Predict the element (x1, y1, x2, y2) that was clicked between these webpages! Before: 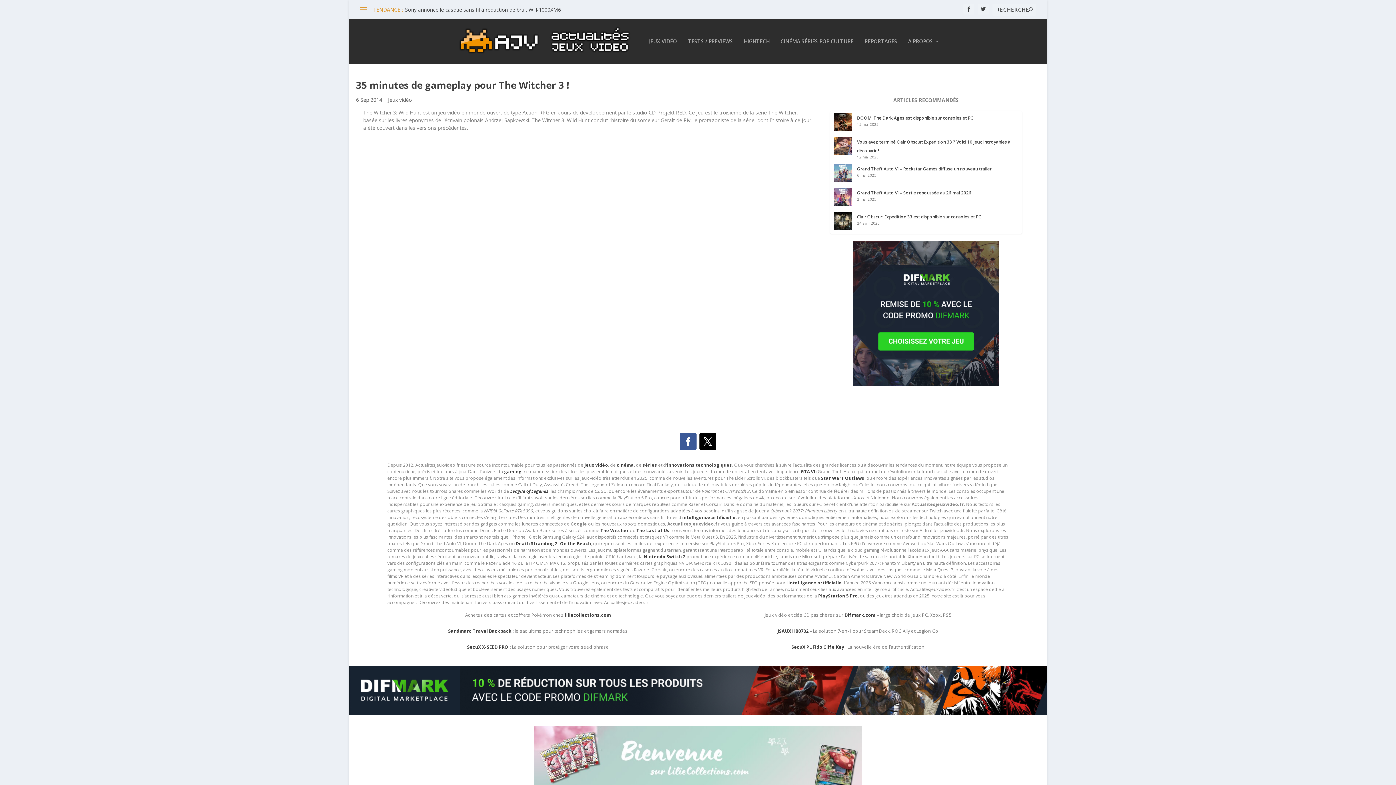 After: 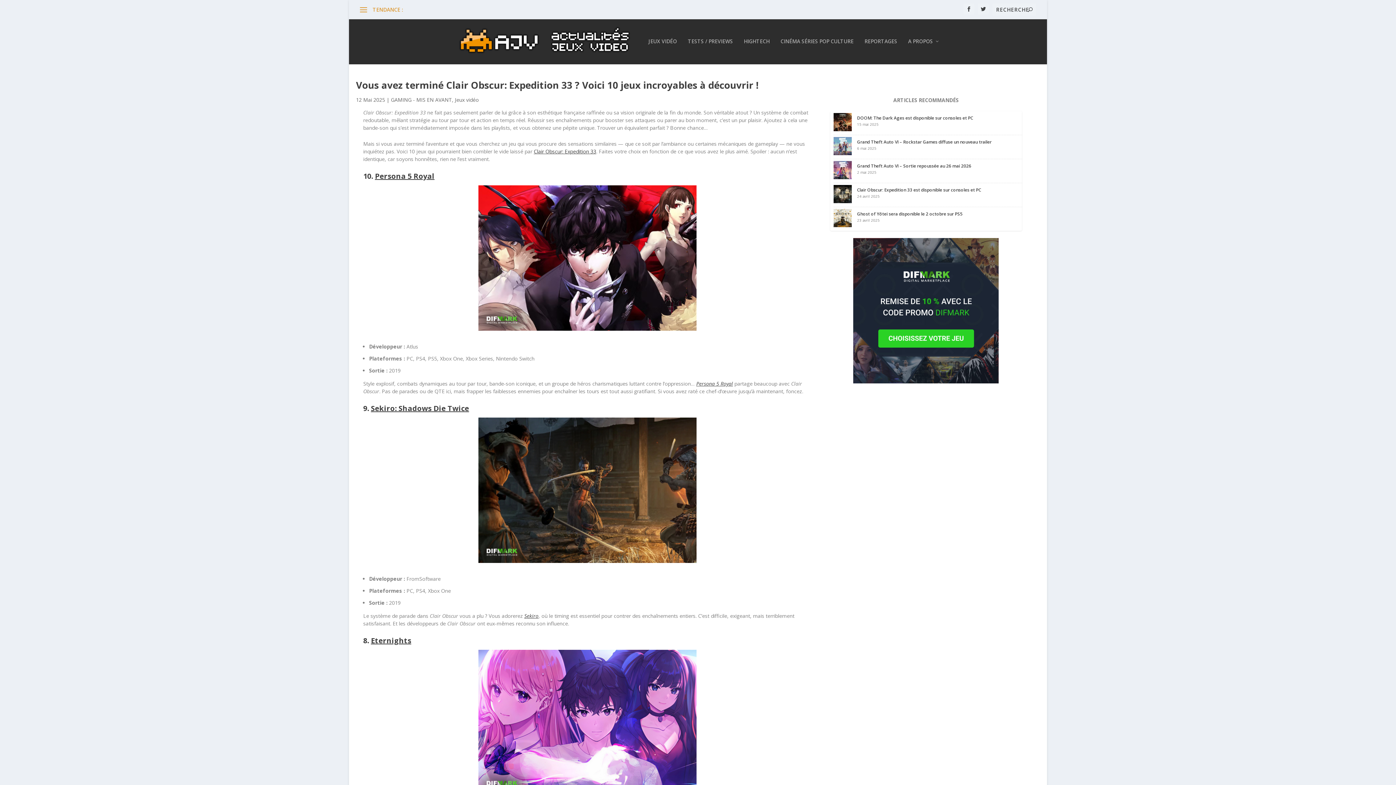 Action: bbox: (833, 150, 851, 156)